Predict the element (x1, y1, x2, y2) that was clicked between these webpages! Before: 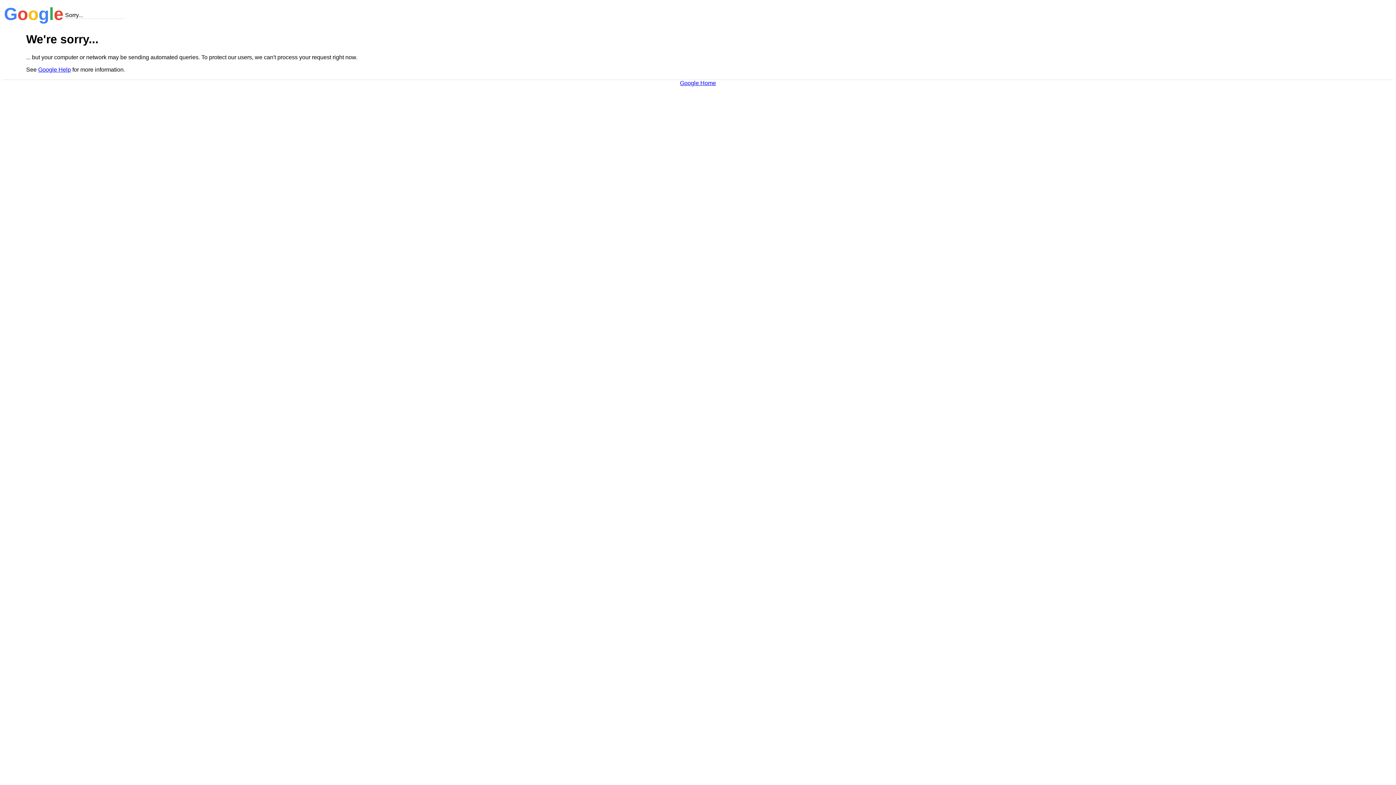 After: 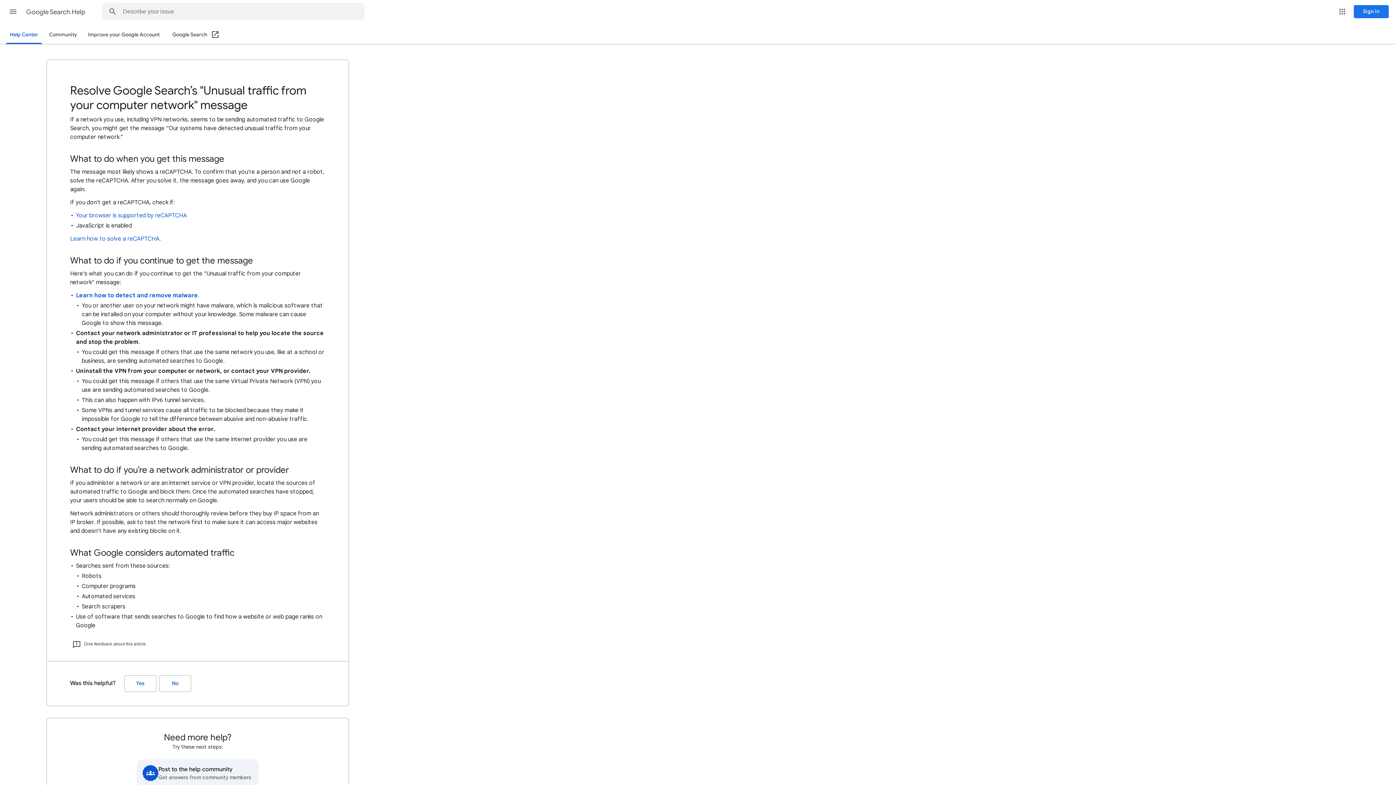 Action: bbox: (38, 66, 70, 72) label: Google Help